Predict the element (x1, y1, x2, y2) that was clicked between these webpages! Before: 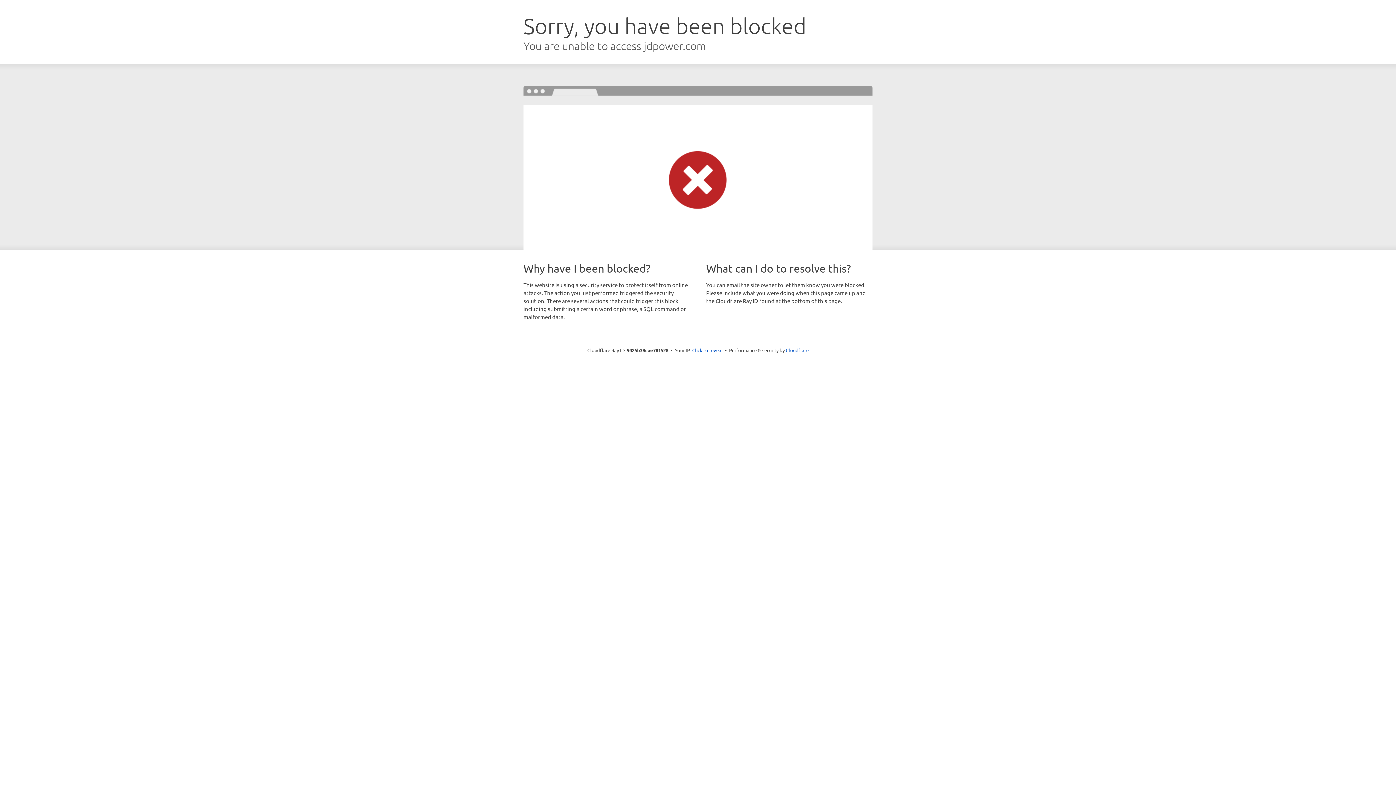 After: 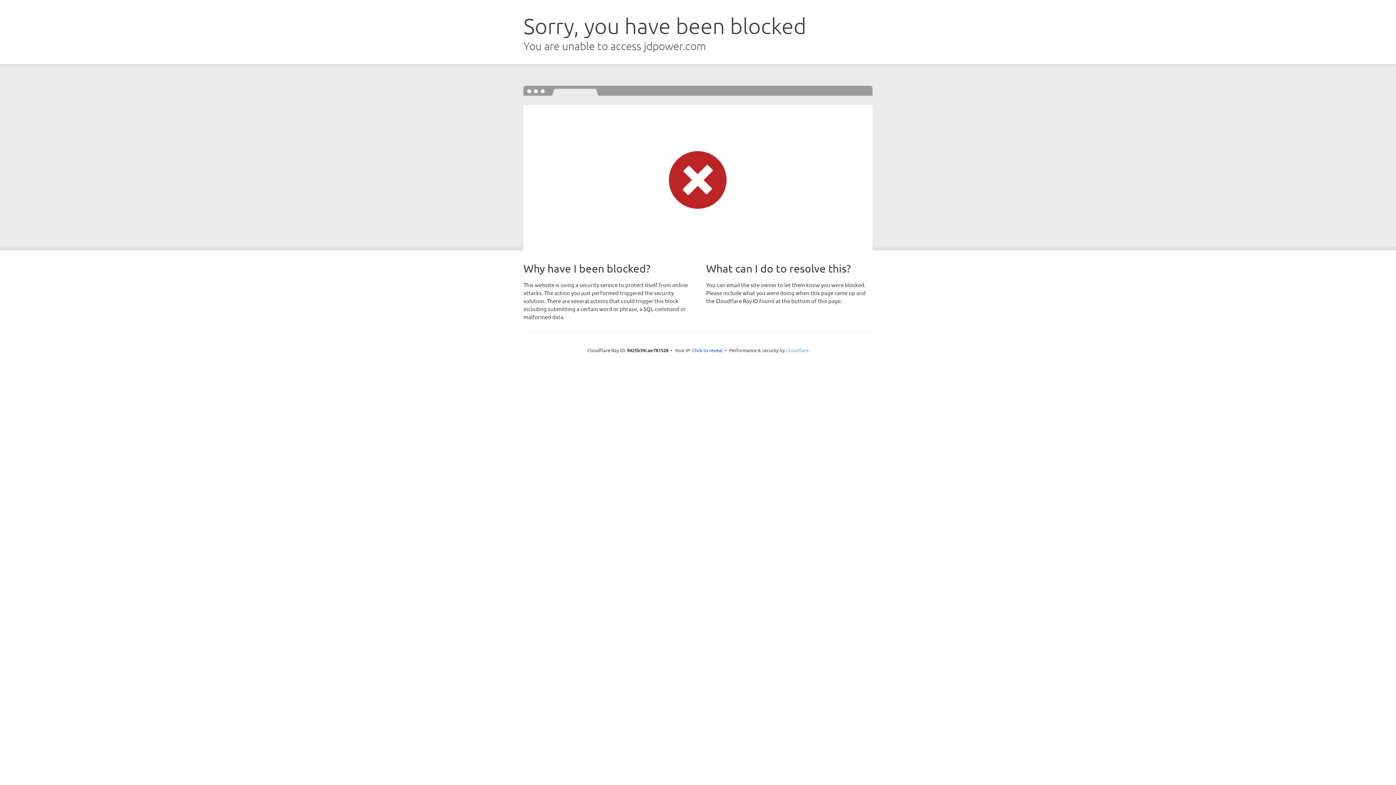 Action: label: Cloudflare bbox: (786, 347, 808, 353)